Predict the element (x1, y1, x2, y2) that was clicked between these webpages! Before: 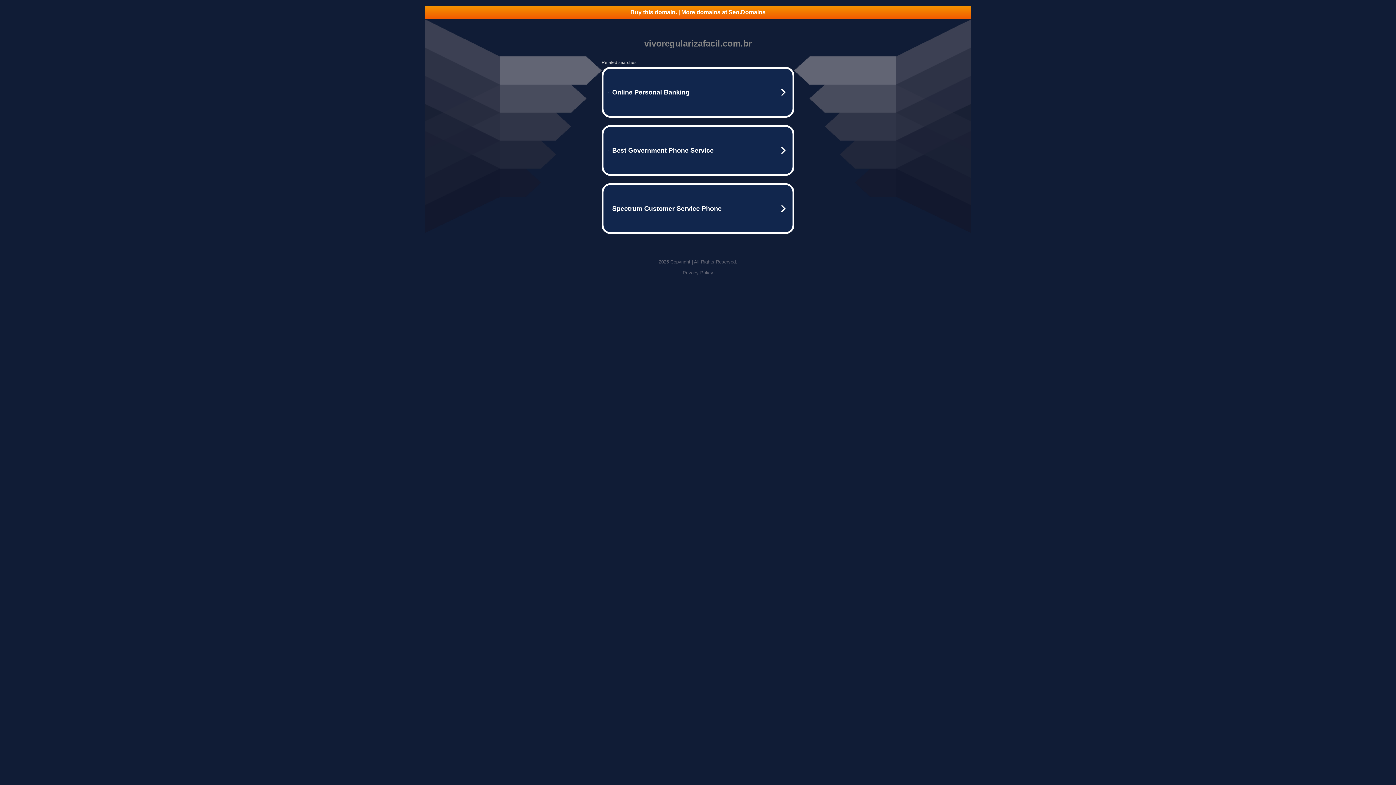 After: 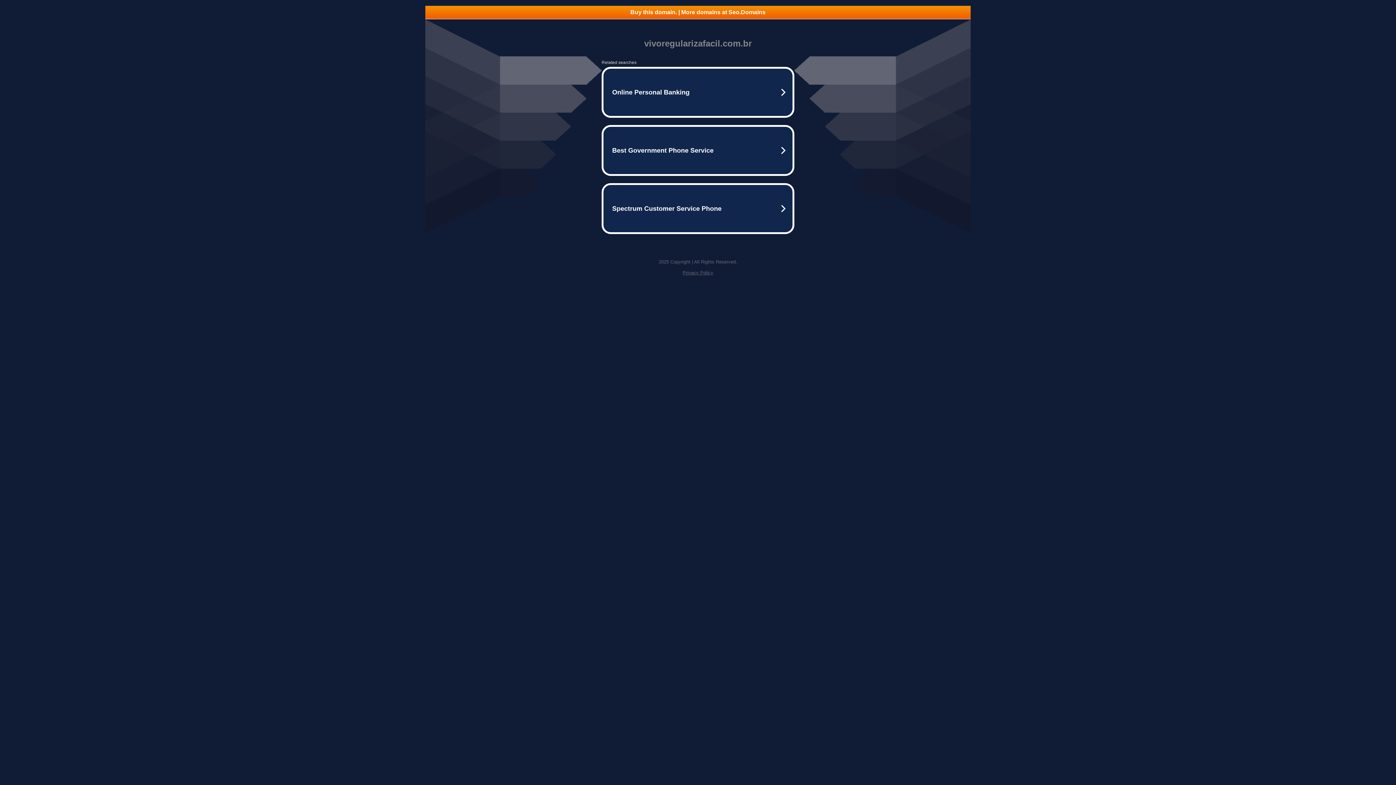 Action: bbox: (682, 270, 713, 275) label: Privacy Policy